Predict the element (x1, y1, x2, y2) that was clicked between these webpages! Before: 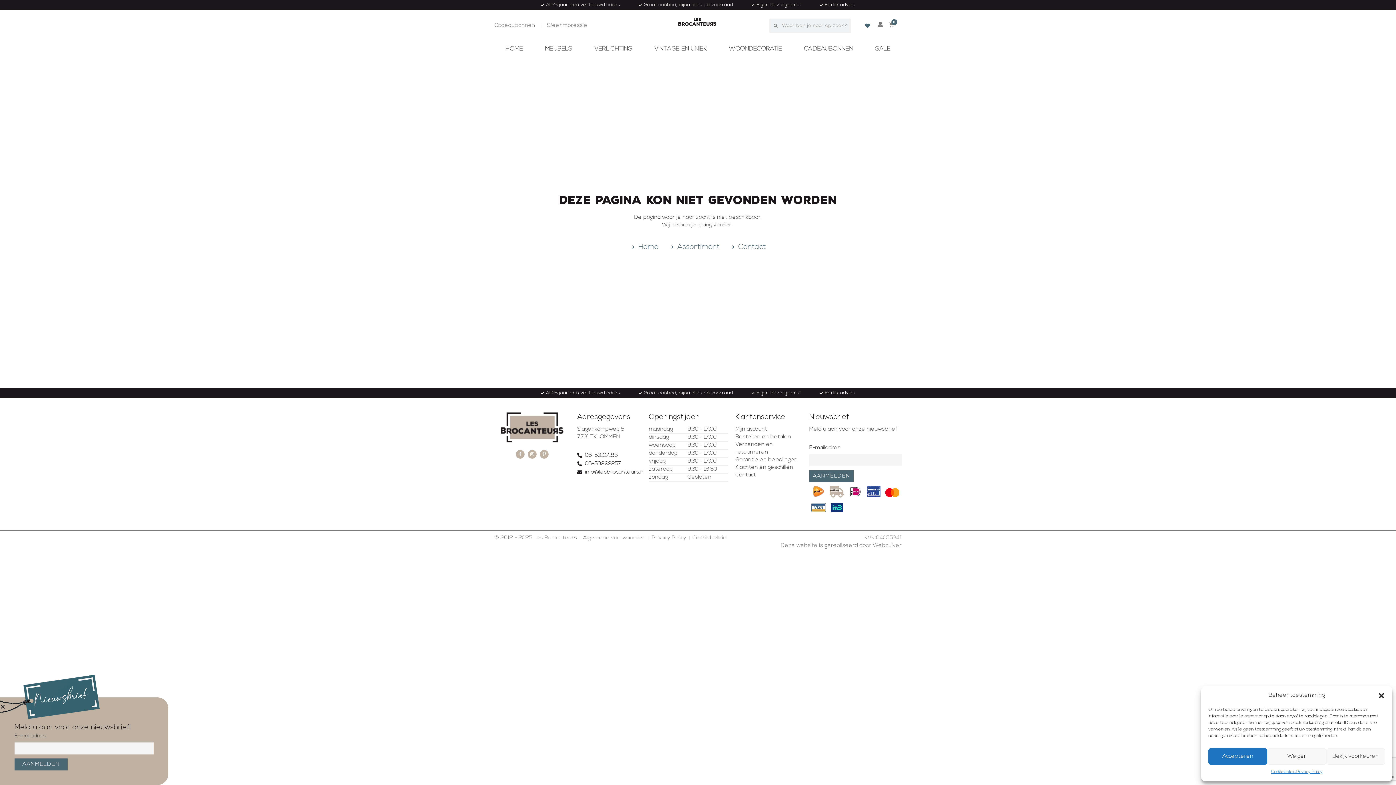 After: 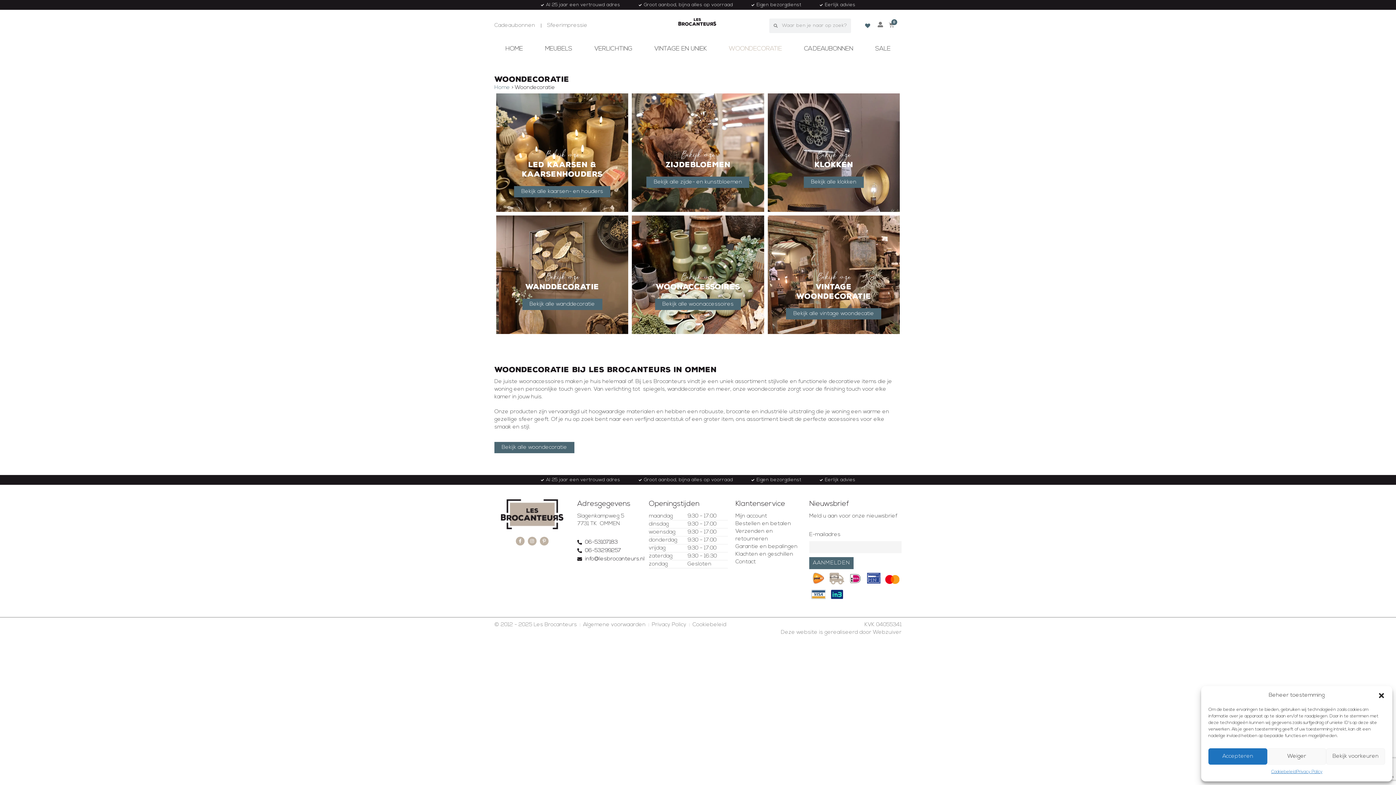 Action: bbox: (717, 45, 793, 52) label: WOONDECORATIE